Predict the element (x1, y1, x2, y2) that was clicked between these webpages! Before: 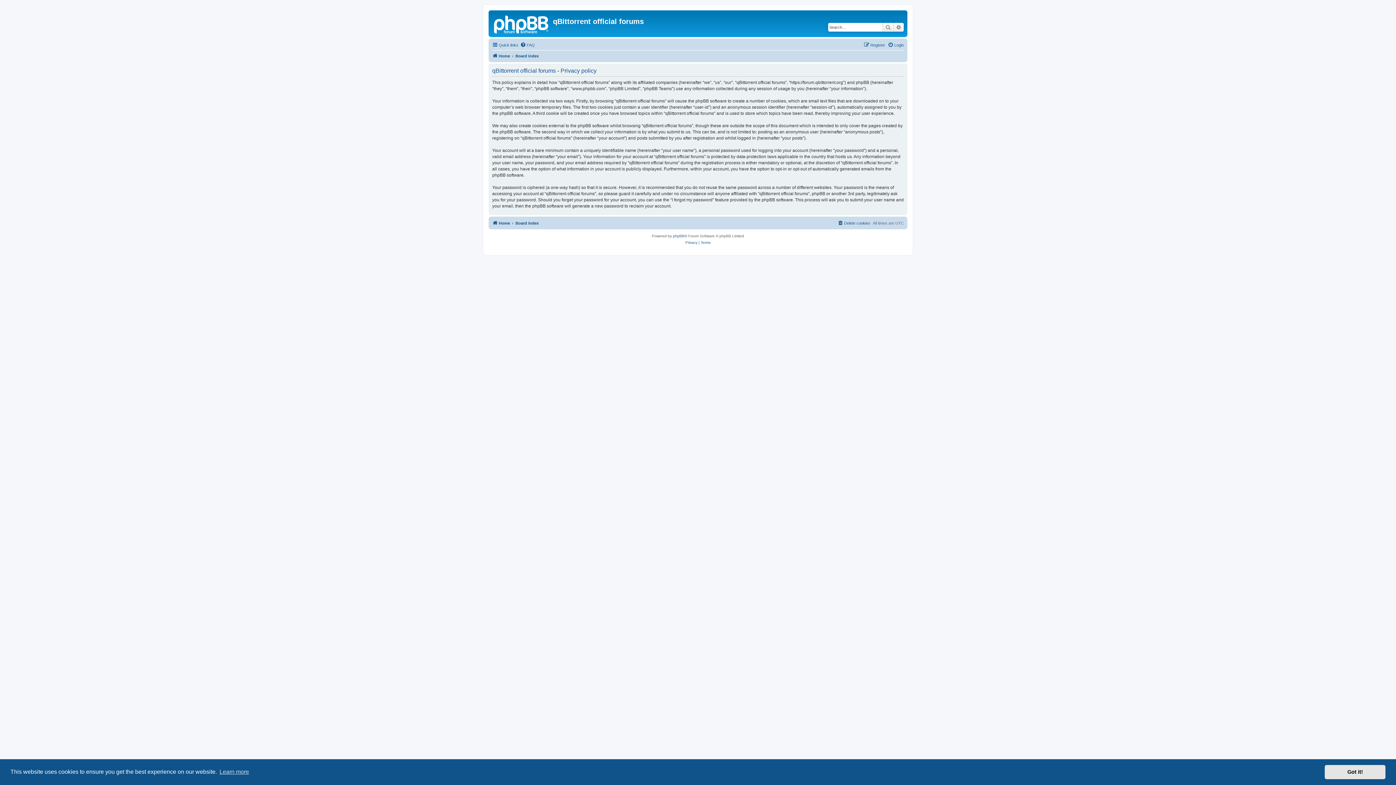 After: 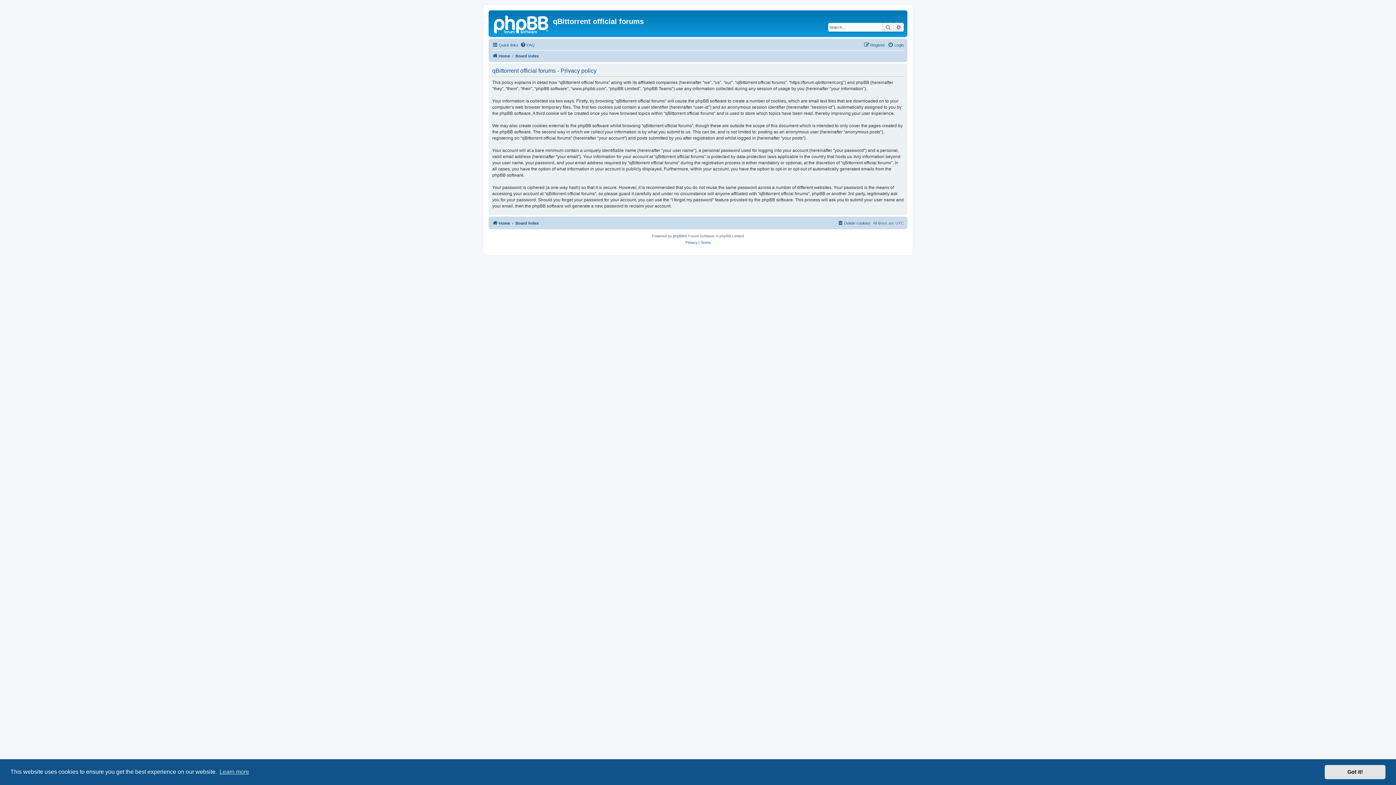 Action: bbox: (685, 239, 697, 246) label: Privacy